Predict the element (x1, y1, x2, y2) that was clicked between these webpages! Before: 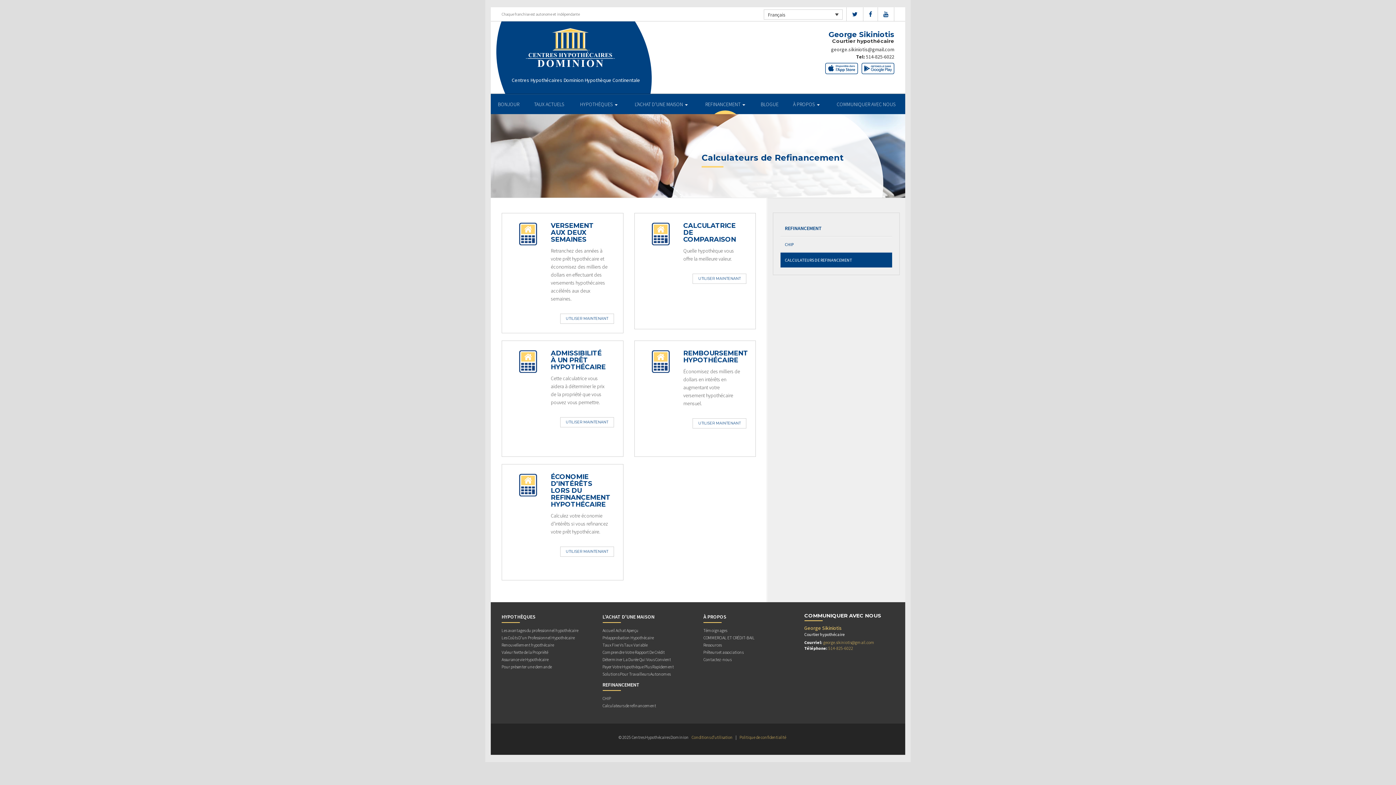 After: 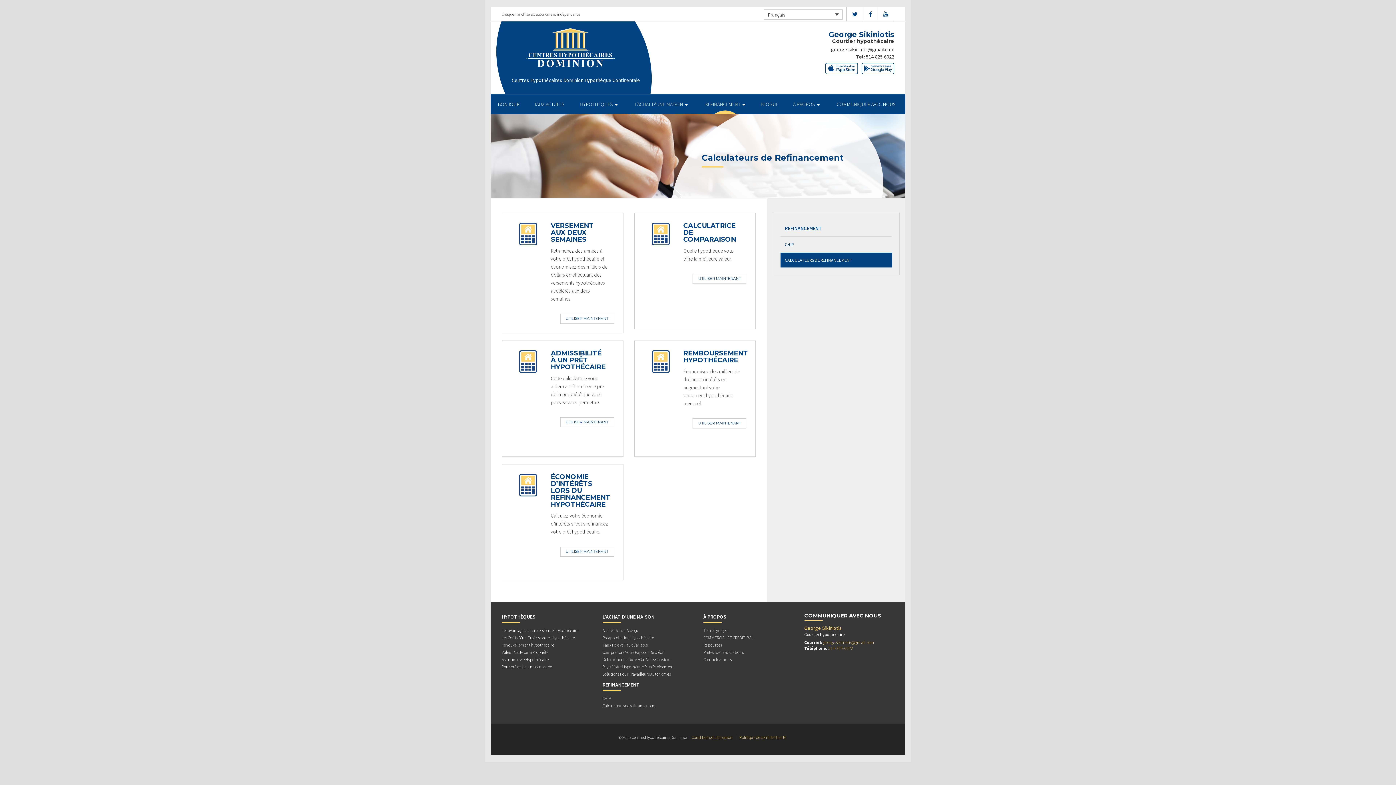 Action: bbox: (831, 46, 894, 52) label: george.sikiniotis@gmail.com